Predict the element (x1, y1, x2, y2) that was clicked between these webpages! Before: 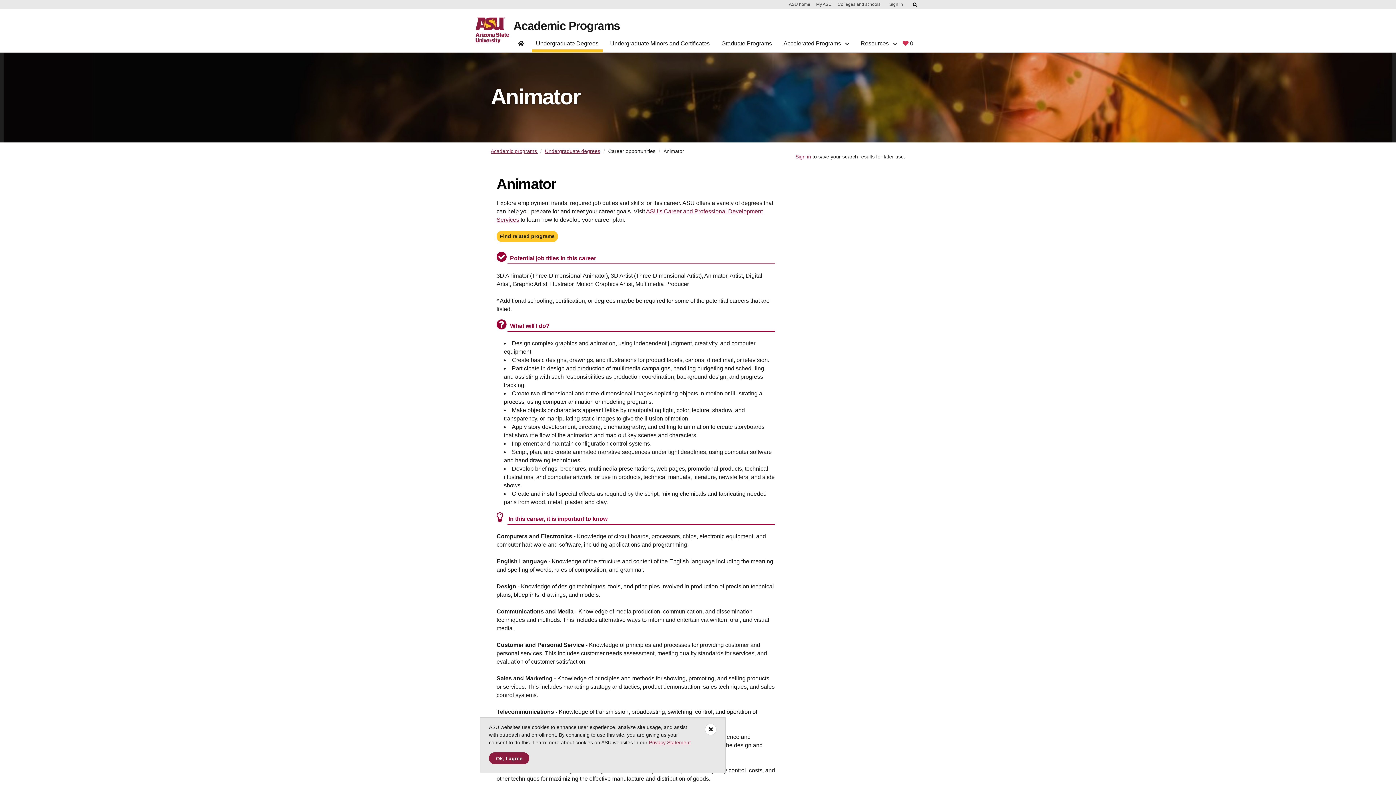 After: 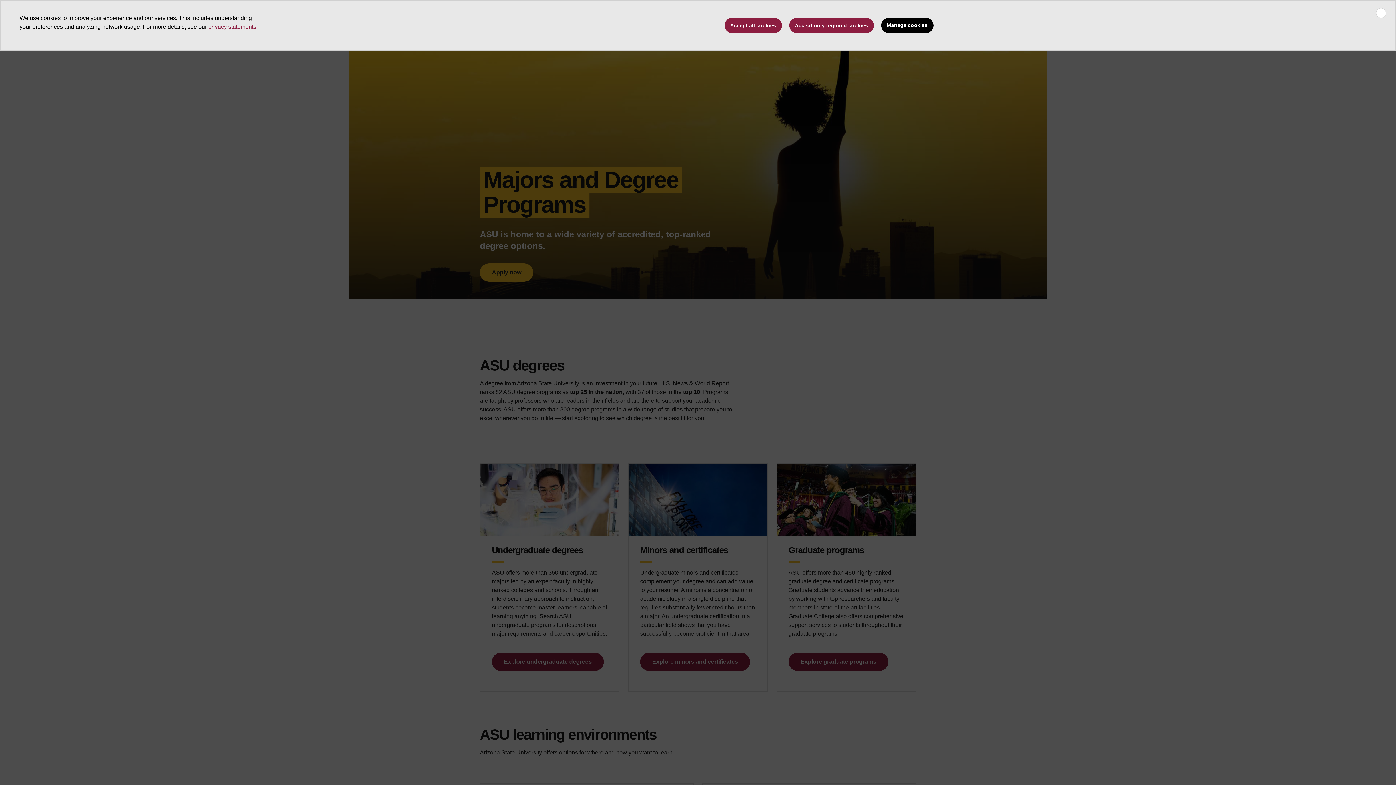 Action: bbox: (513, 20, 620, 31) label: Academic Programs